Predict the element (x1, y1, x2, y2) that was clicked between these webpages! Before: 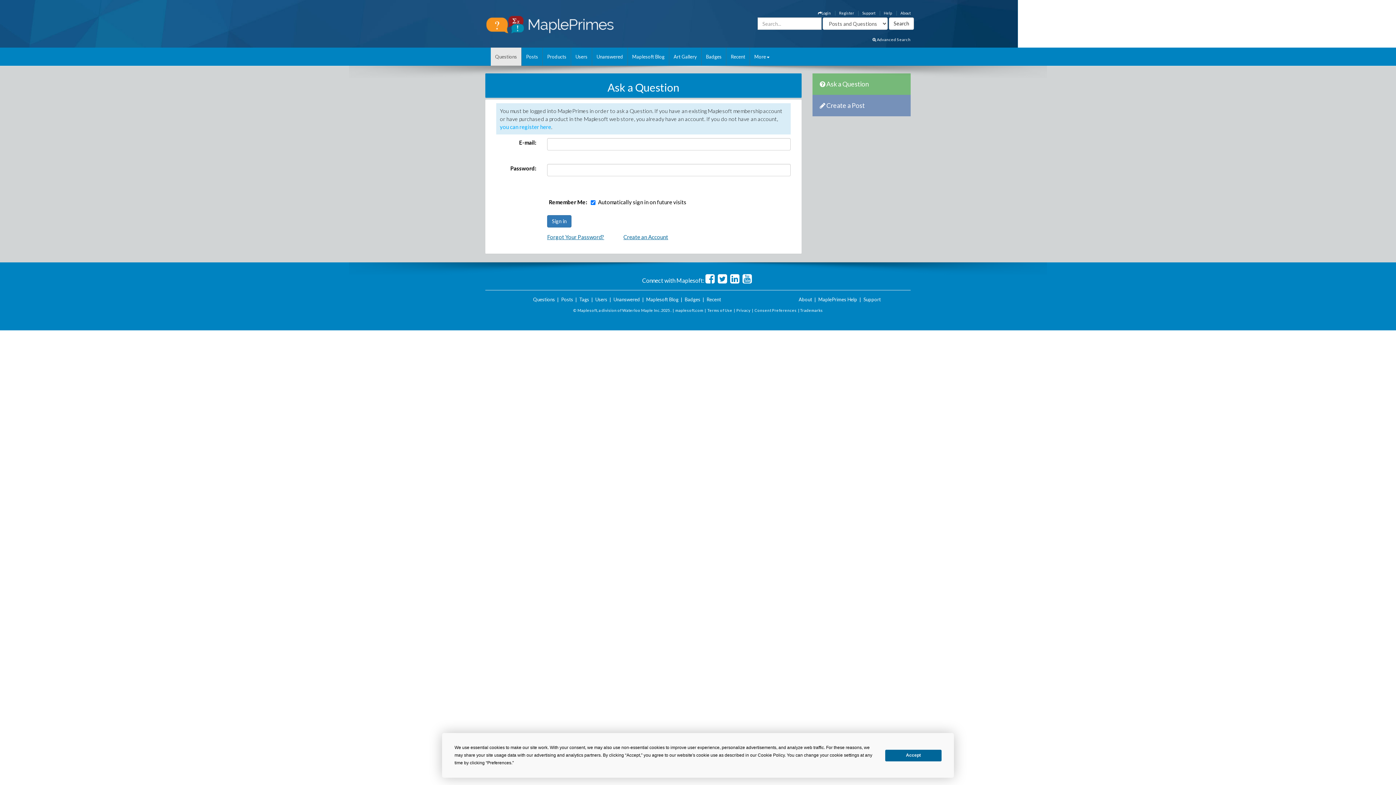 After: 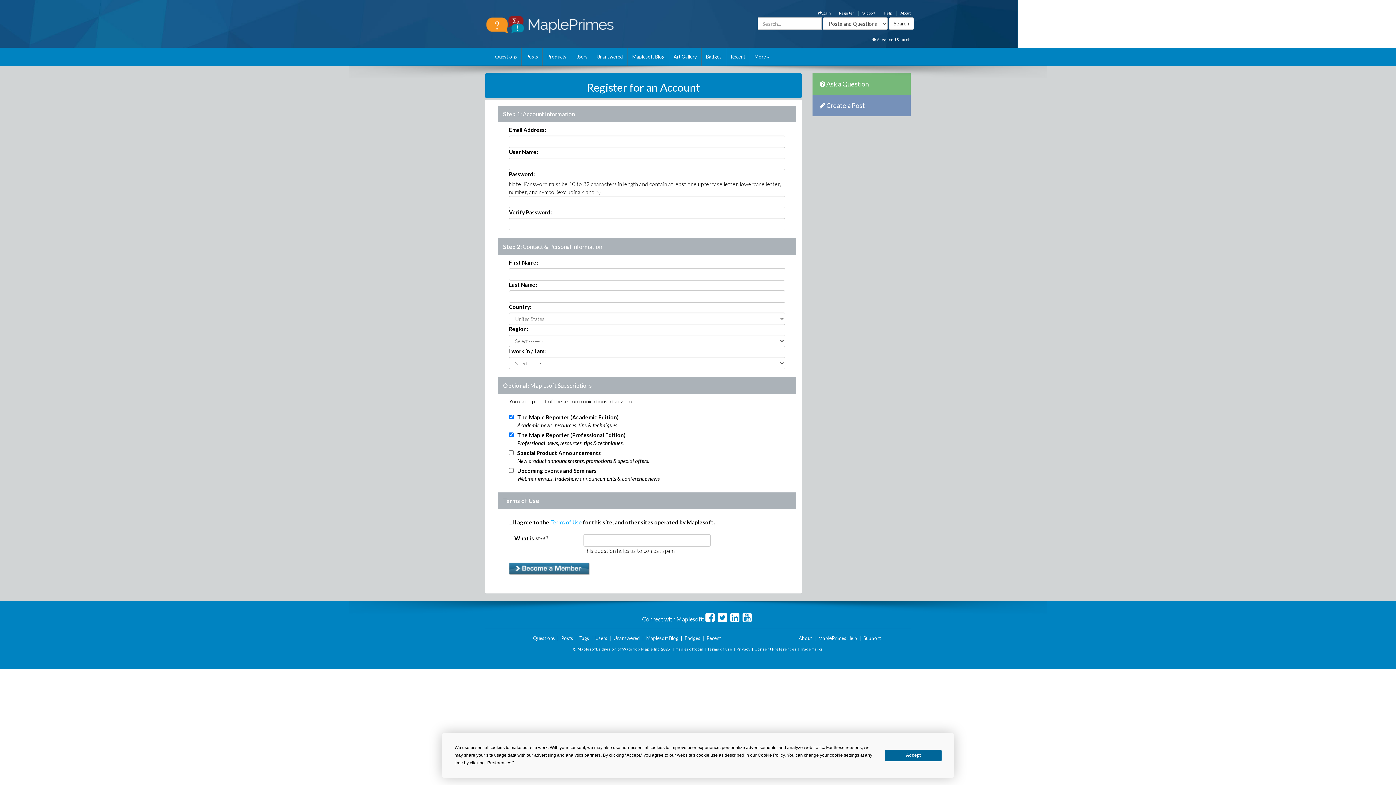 Action: label: you can register here bbox: (500, 123, 551, 130)